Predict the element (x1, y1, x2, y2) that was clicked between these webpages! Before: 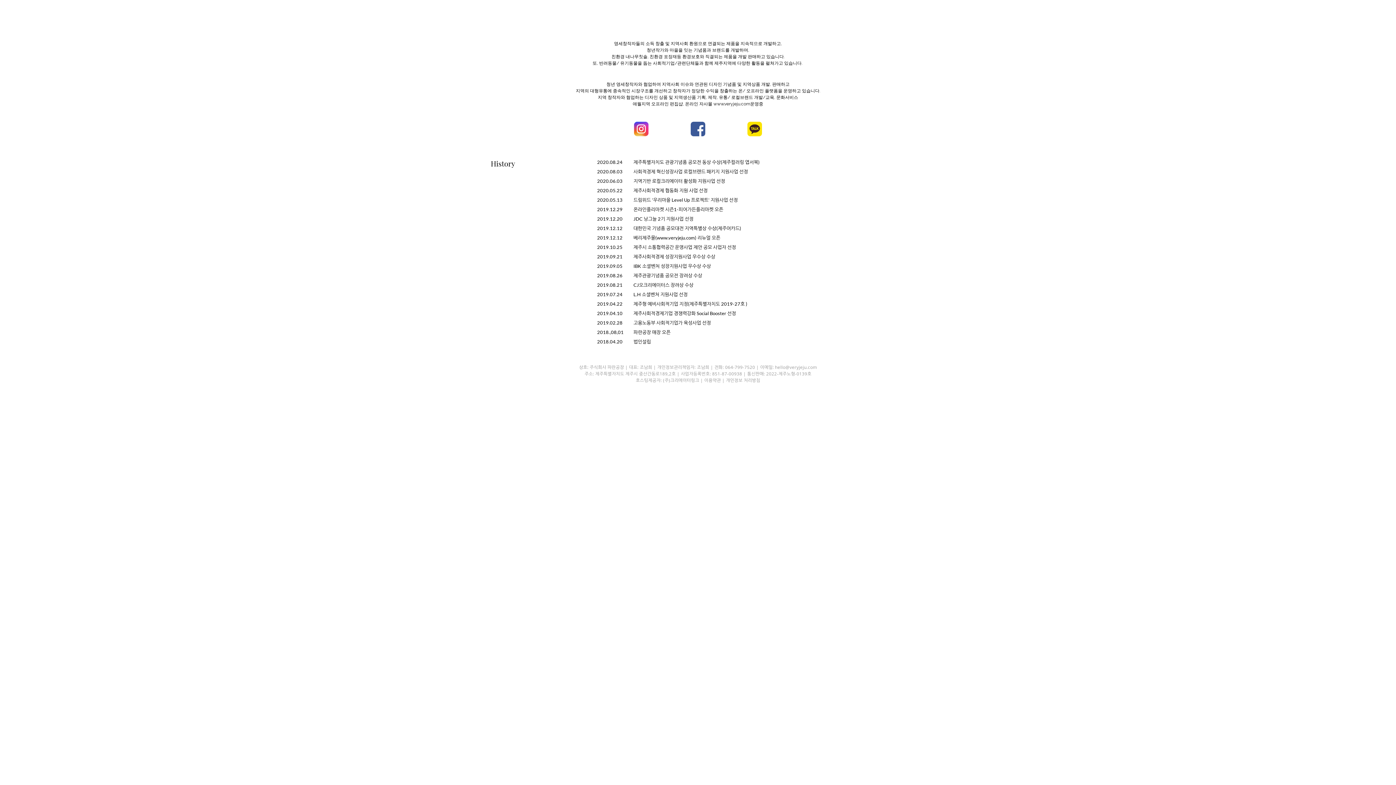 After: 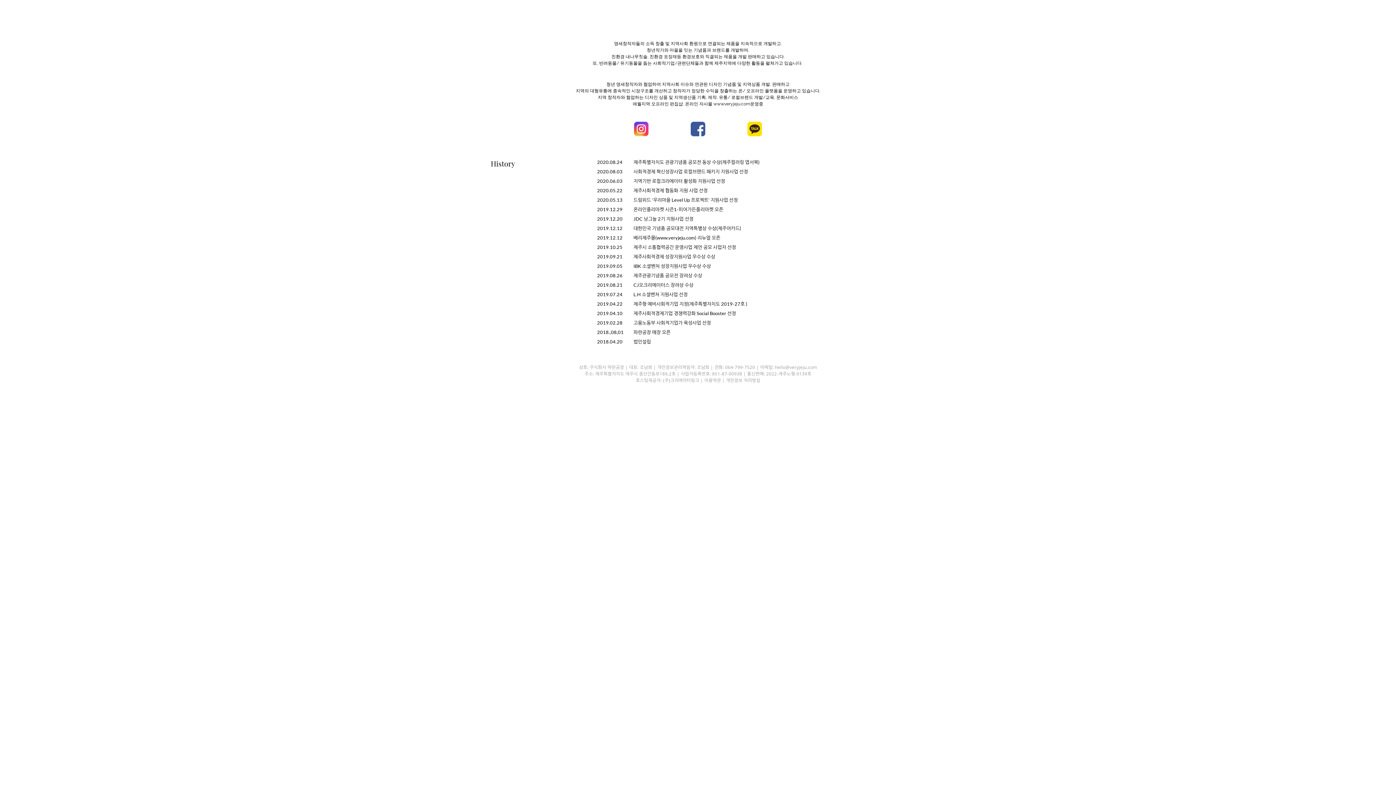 Action: bbox: (862, 3, 905, 29) label: Portfolio 